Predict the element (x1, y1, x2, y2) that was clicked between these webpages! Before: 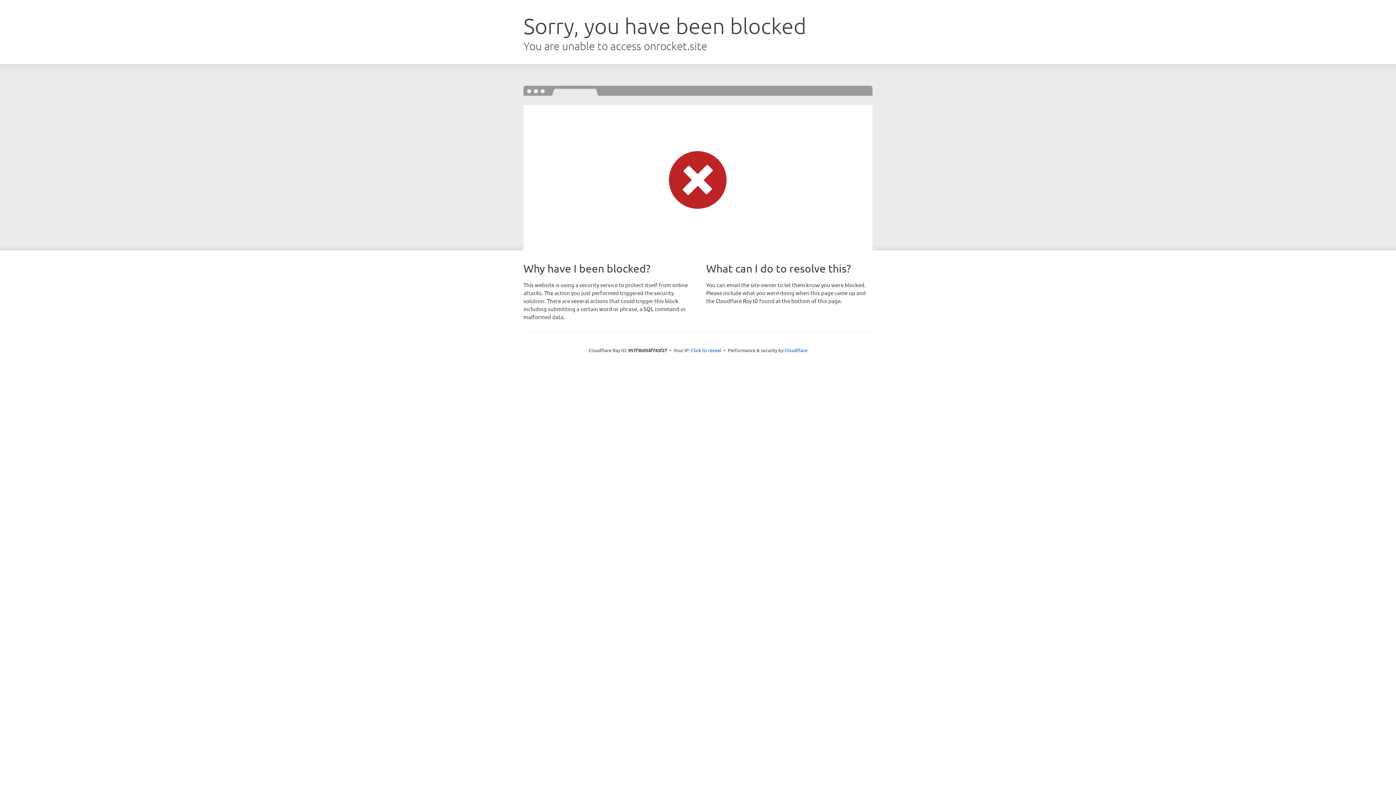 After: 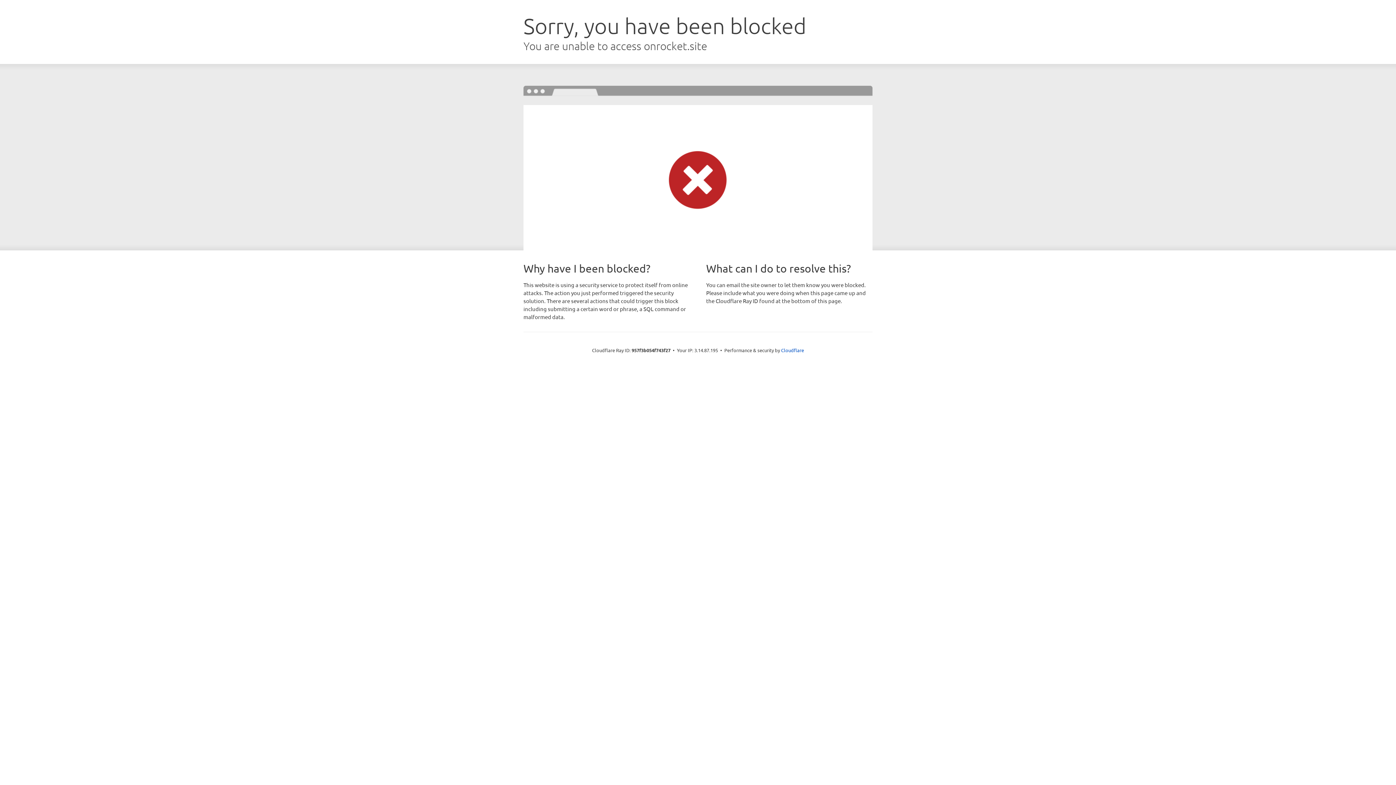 Action: label: Click to reveal bbox: (691, 346, 721, 353)